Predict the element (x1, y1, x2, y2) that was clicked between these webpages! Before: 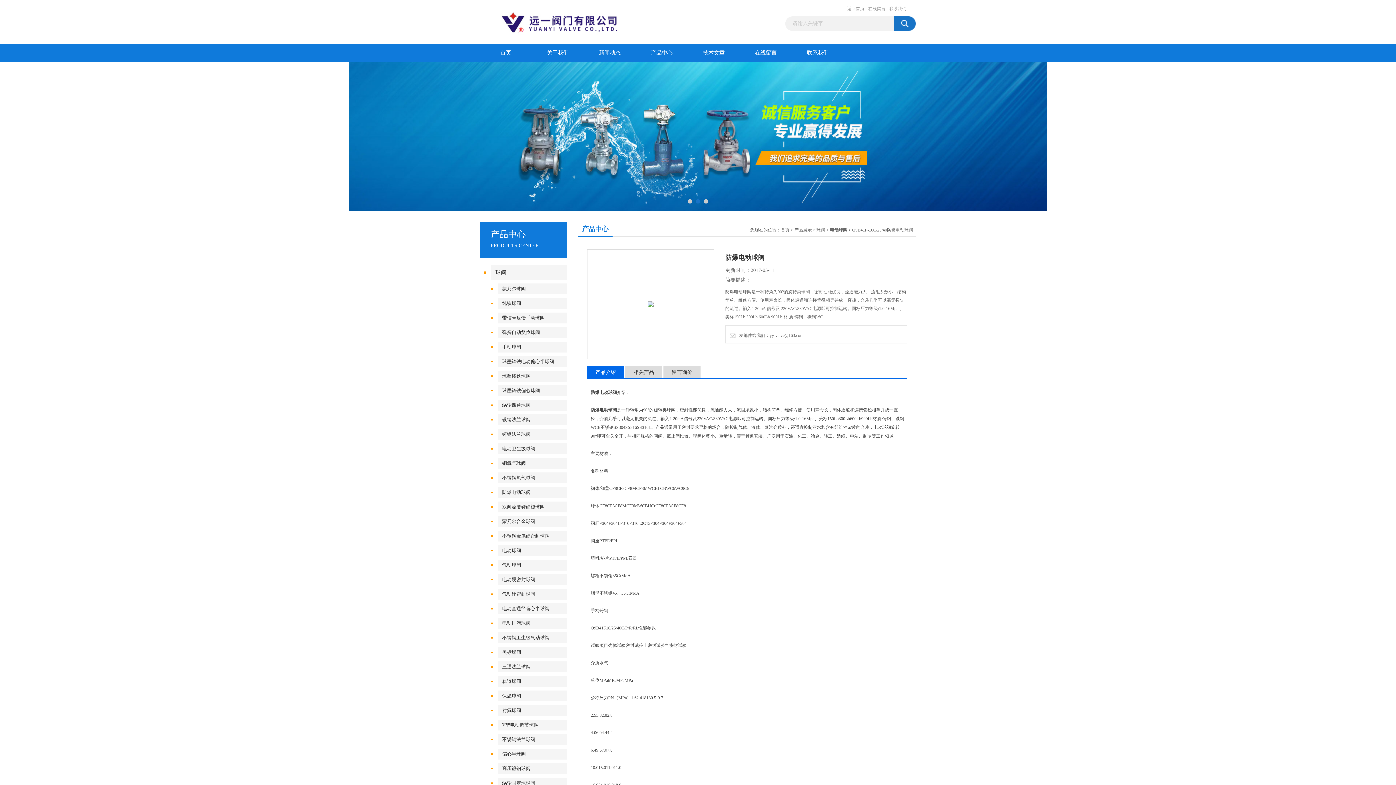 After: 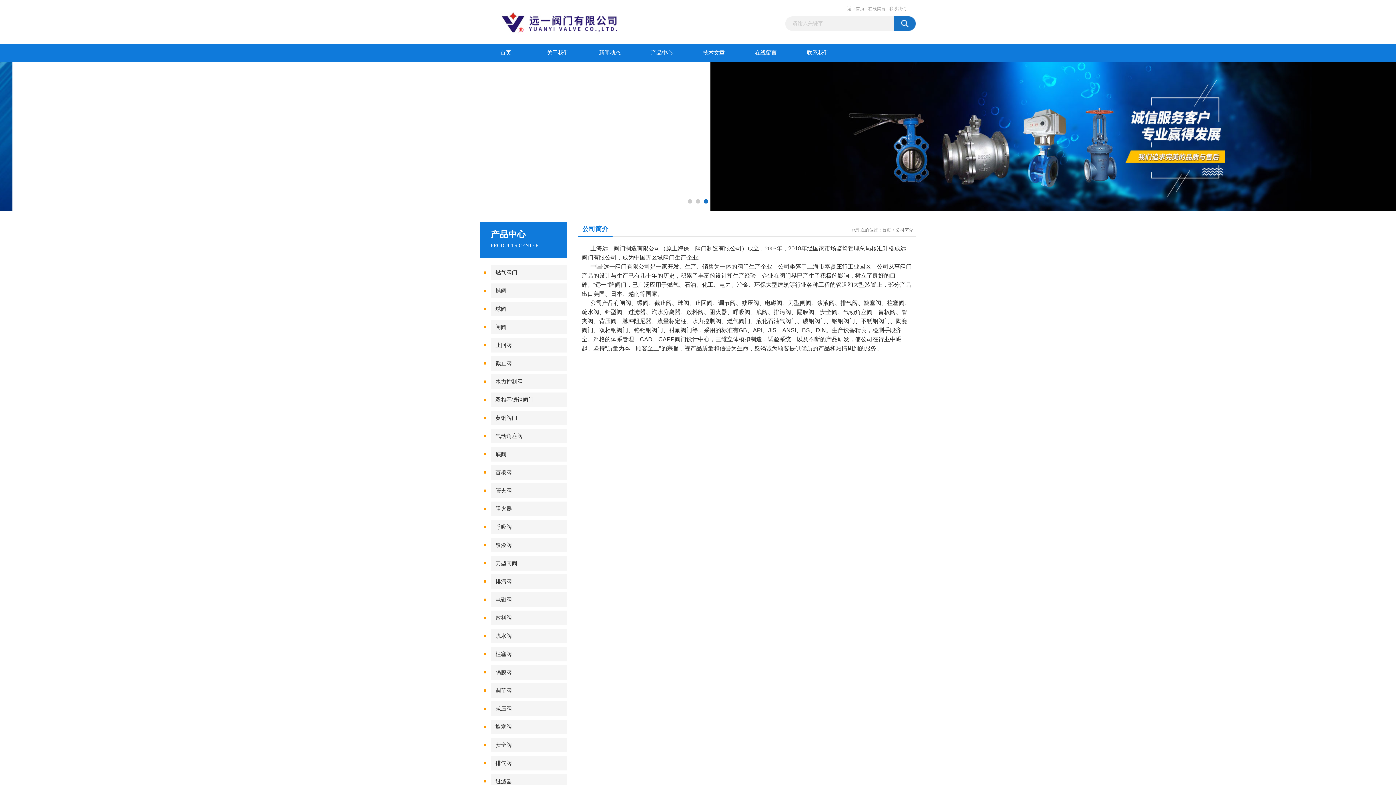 Action: label: 关于我们 bbox: (532, 43, 584, 61)